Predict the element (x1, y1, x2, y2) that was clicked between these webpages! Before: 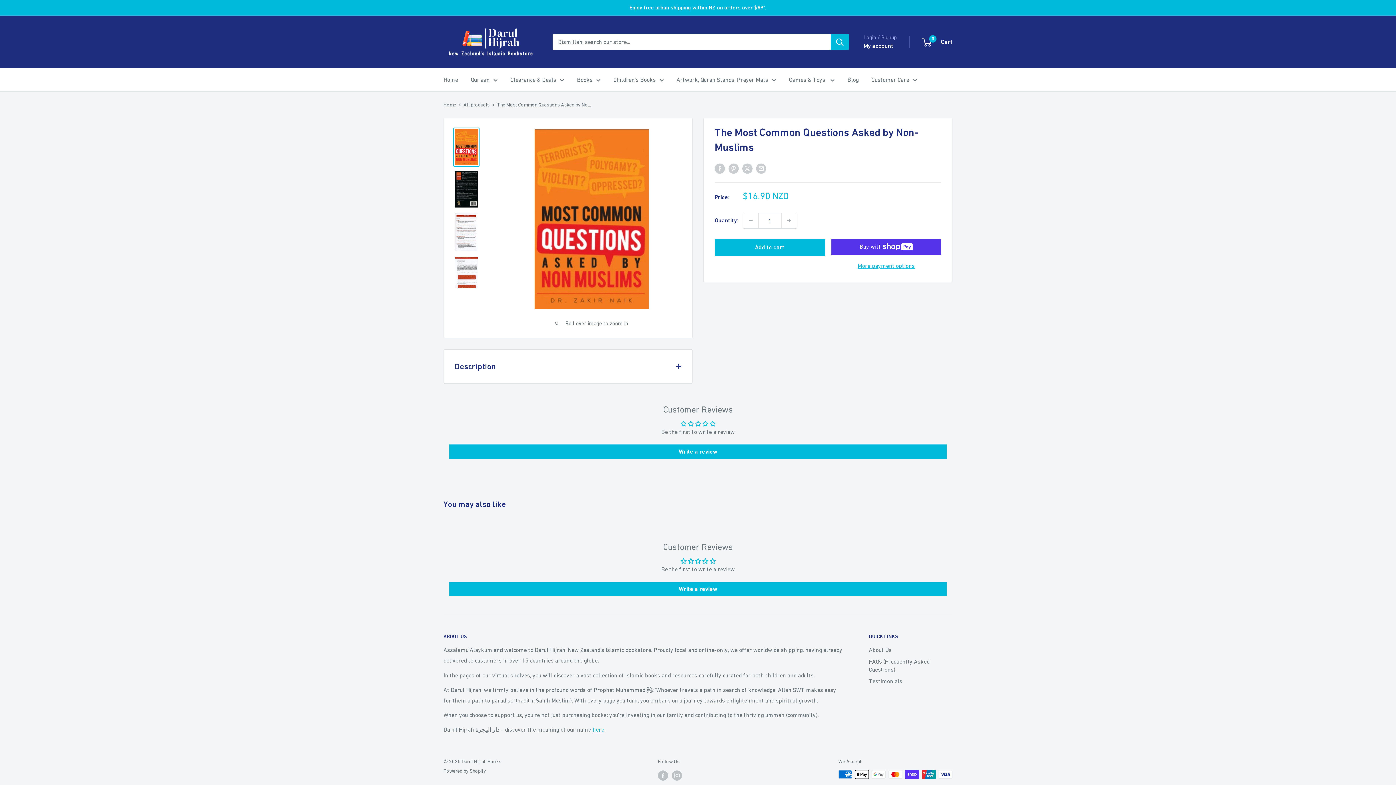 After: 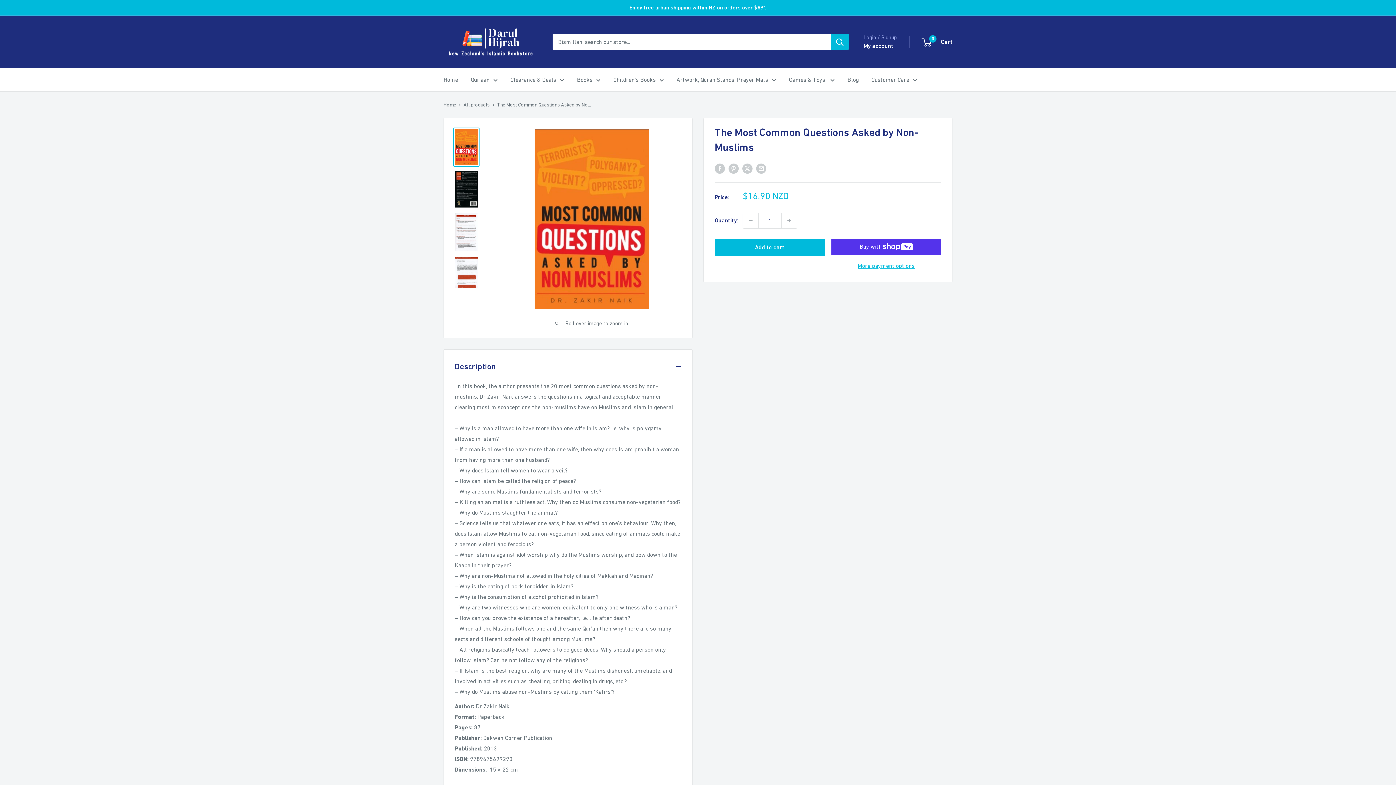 Action: label: Description bbox: (444, 349, 692, 383)